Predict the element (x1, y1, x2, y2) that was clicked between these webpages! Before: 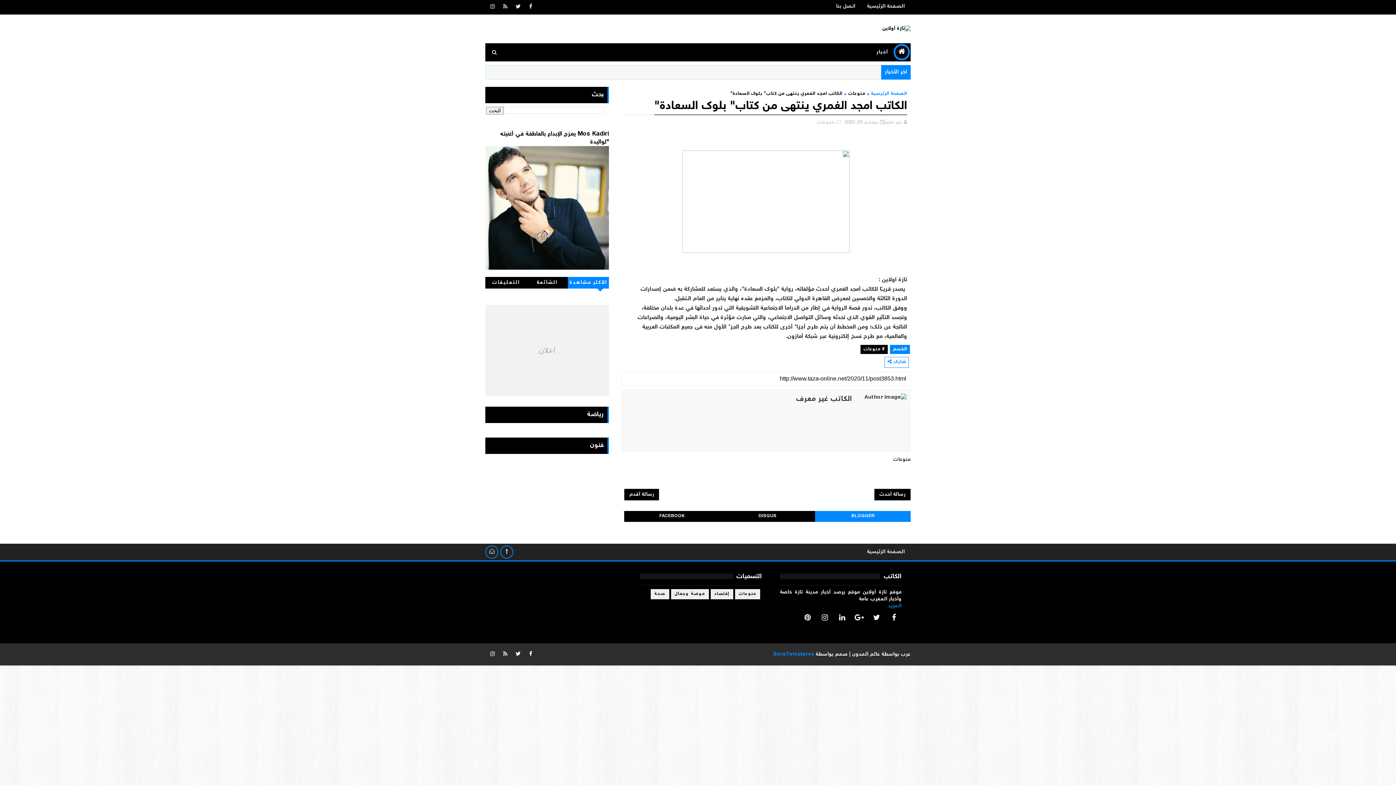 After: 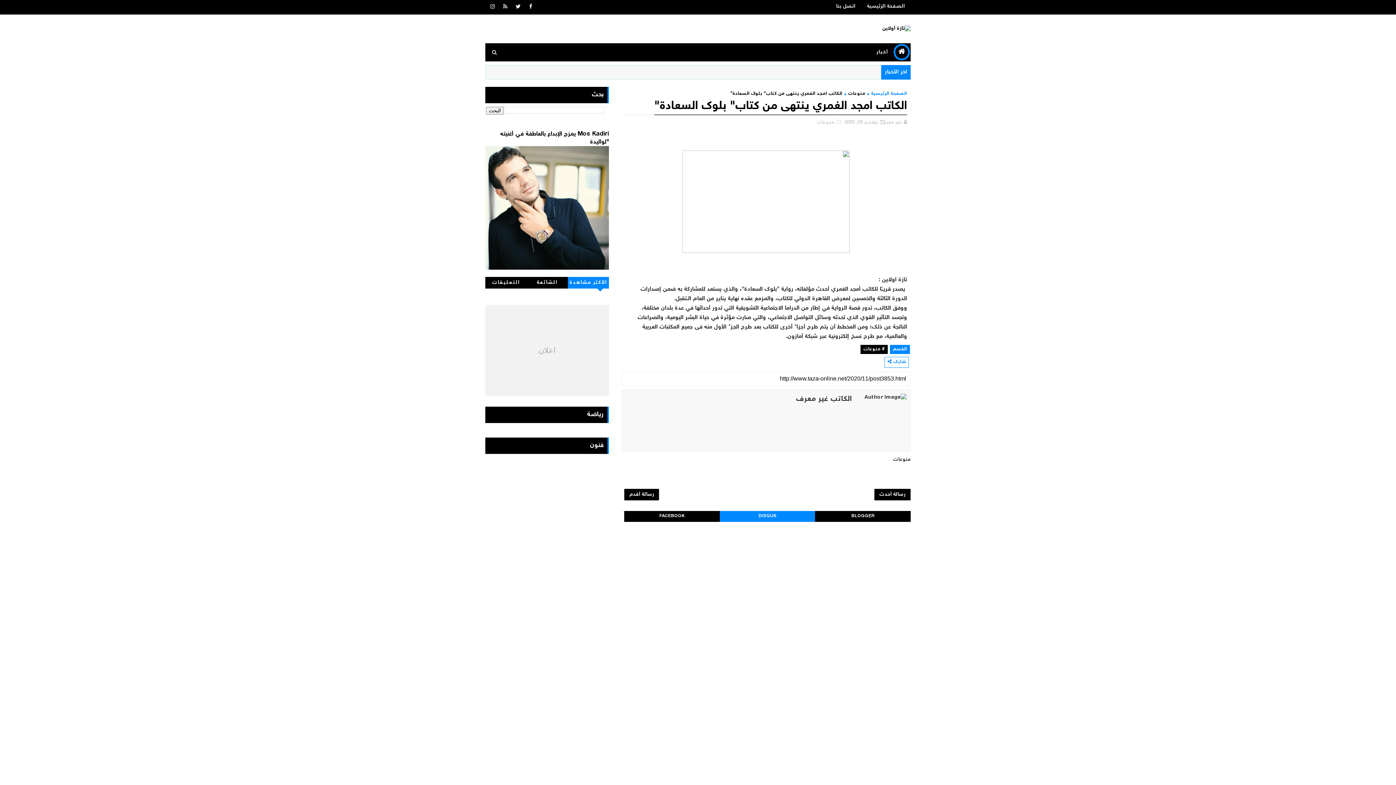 Action: label: DISQUS bbox: (719, 511, 815, 522)